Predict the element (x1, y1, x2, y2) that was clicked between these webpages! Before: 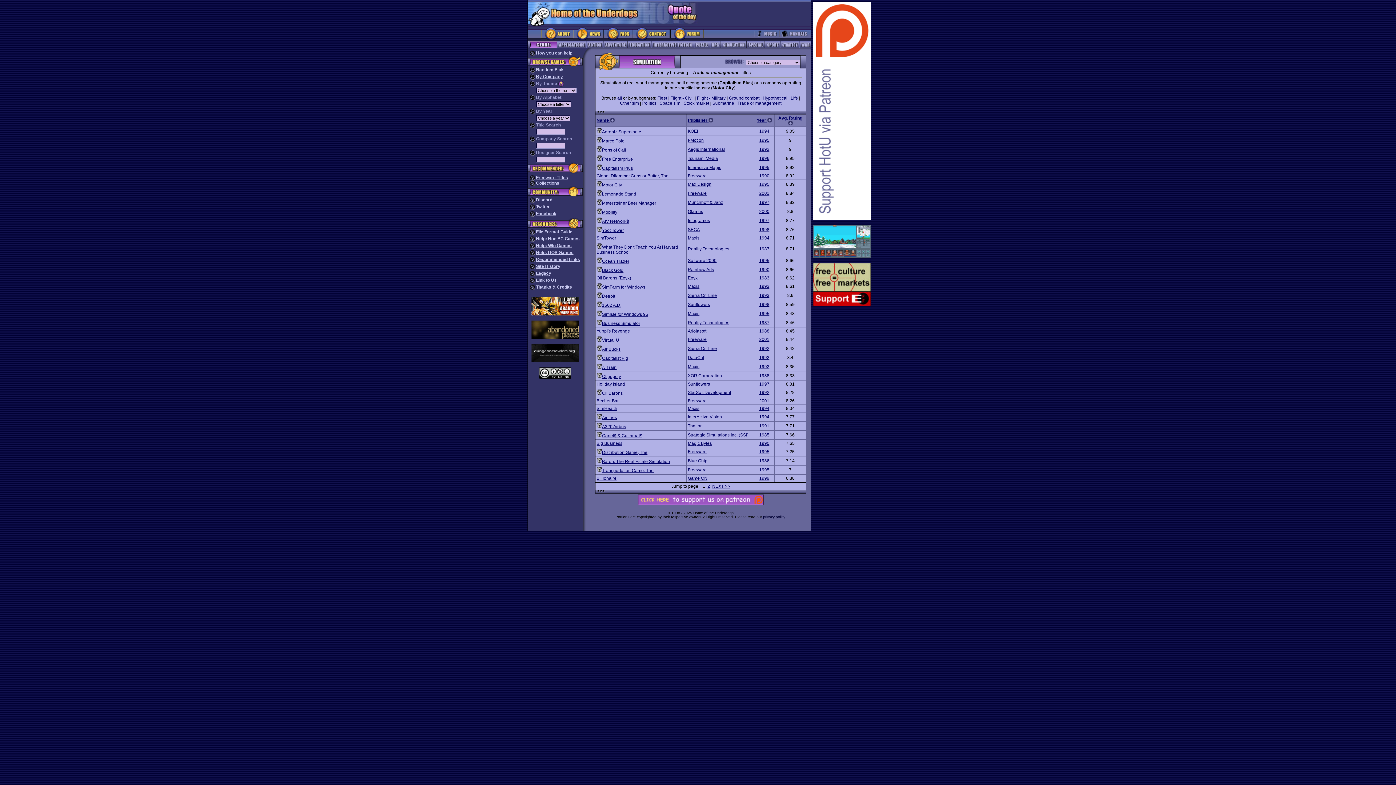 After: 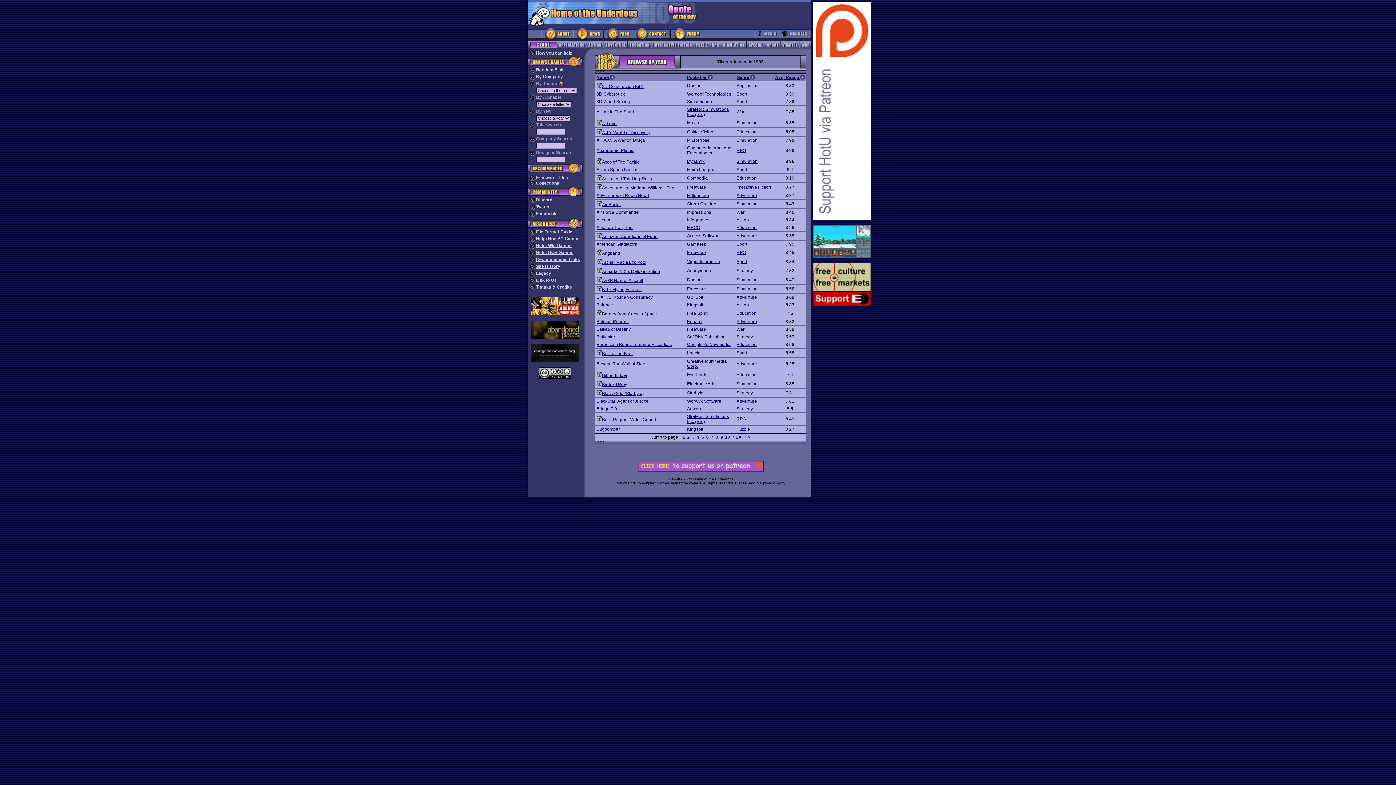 Action: label: 1992 bbox: (759, 346, 769, 351)